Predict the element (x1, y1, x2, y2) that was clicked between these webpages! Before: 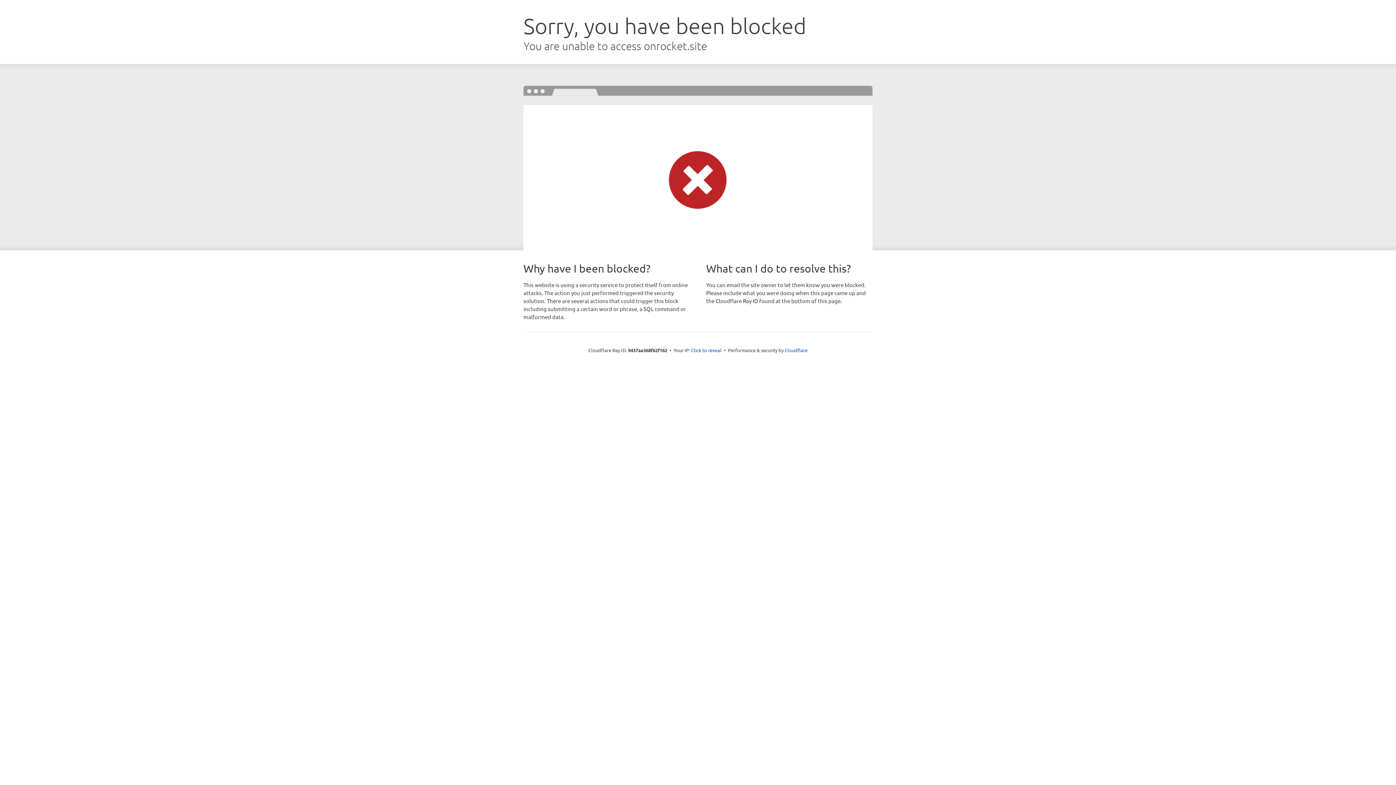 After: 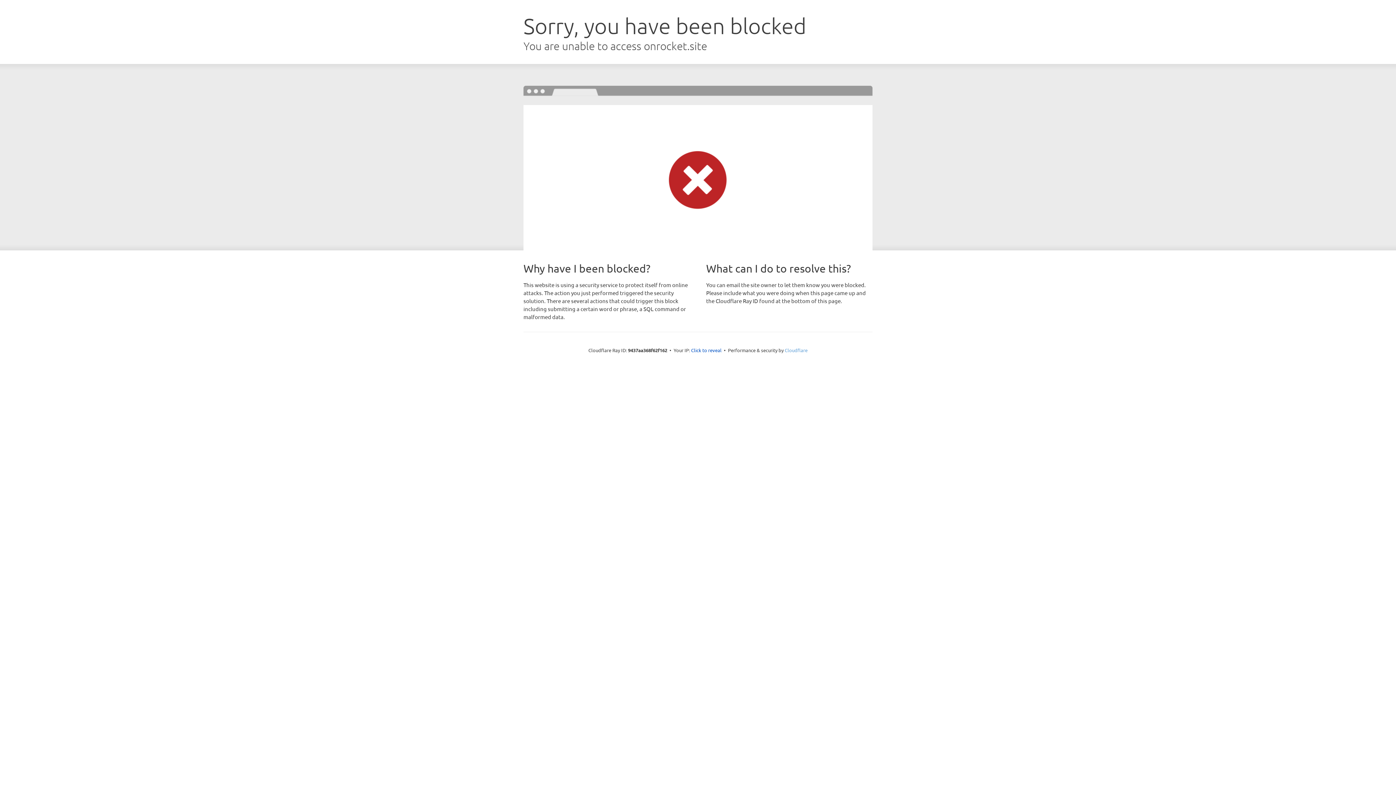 Action: bbox: (784, 347, 807, 353) label: Cloudflare